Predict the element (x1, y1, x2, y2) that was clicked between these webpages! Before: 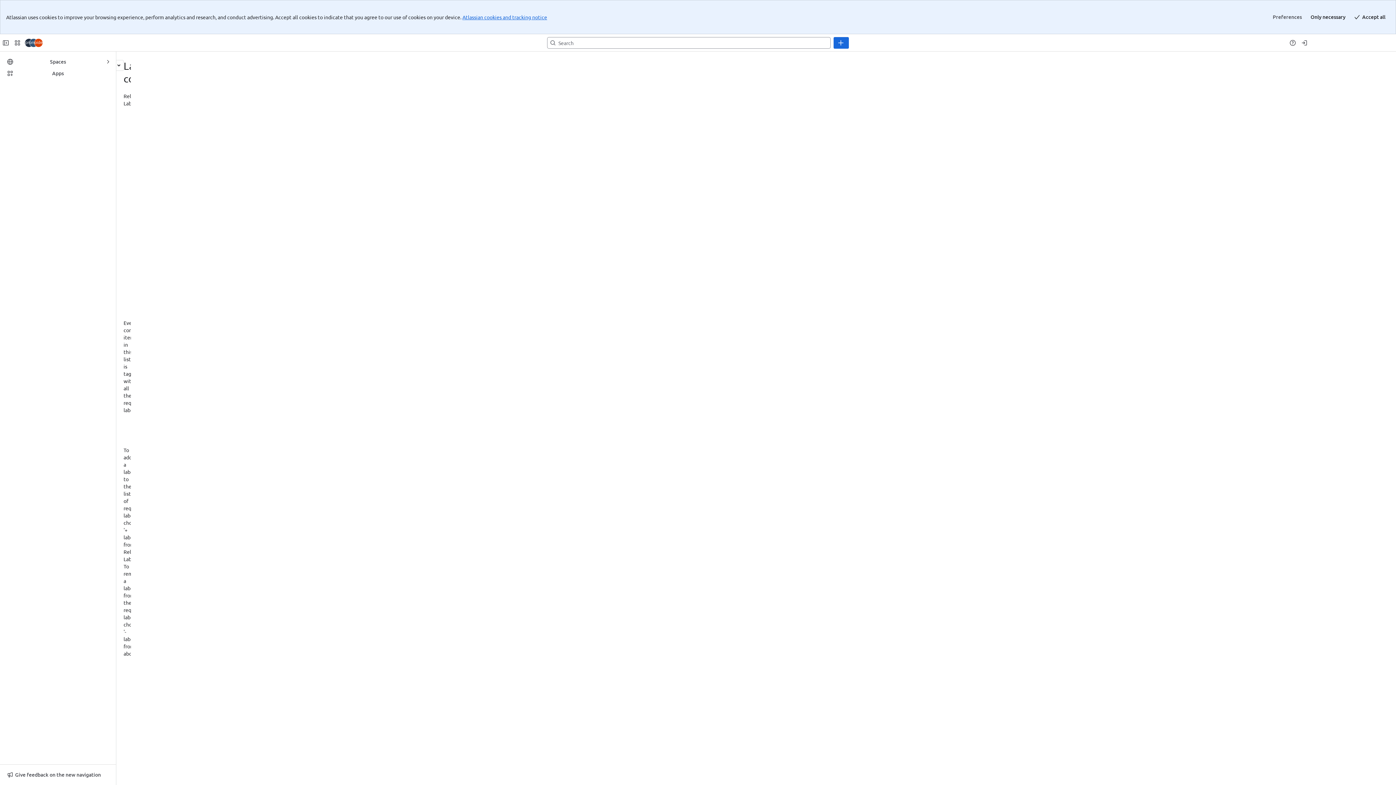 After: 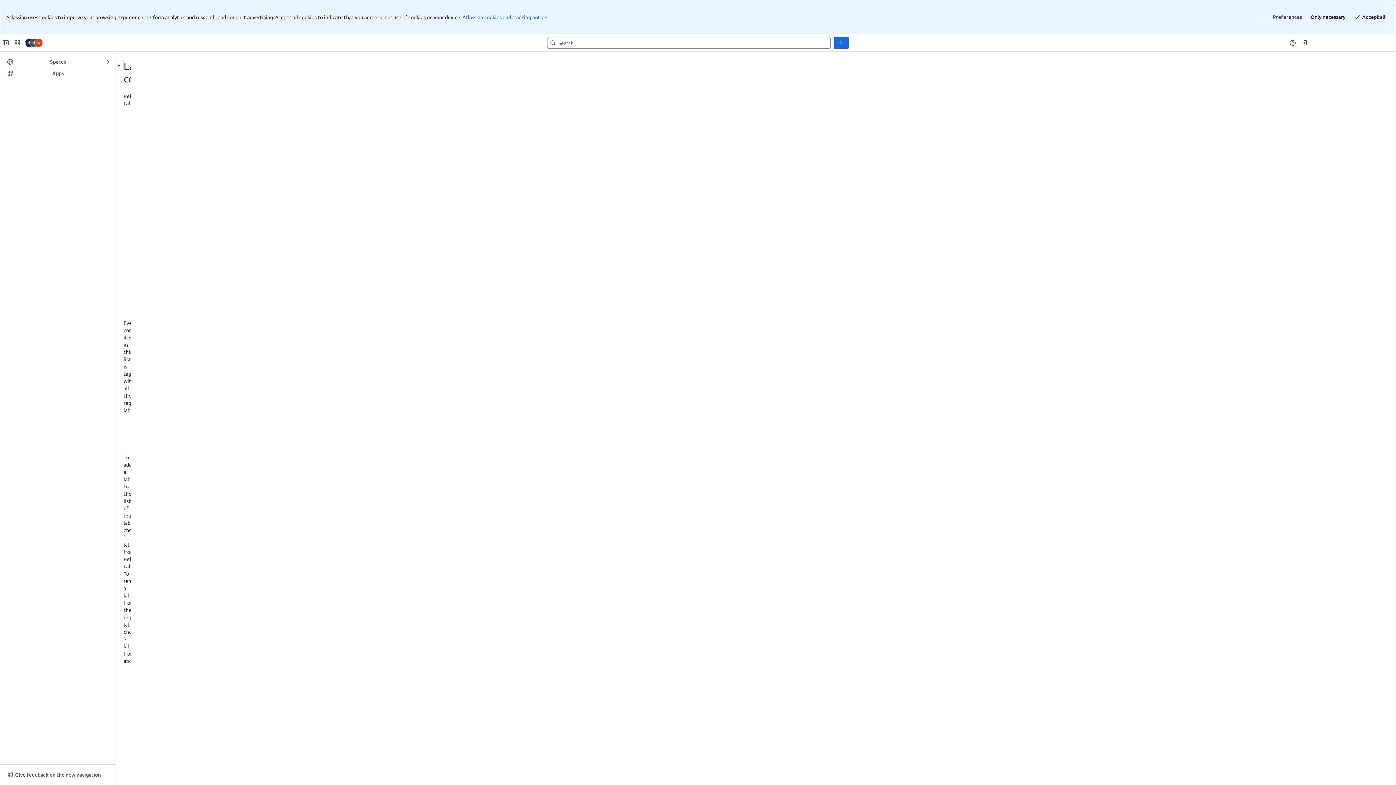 Action: bbox: (581, 38, 610, 45) label: presenciales